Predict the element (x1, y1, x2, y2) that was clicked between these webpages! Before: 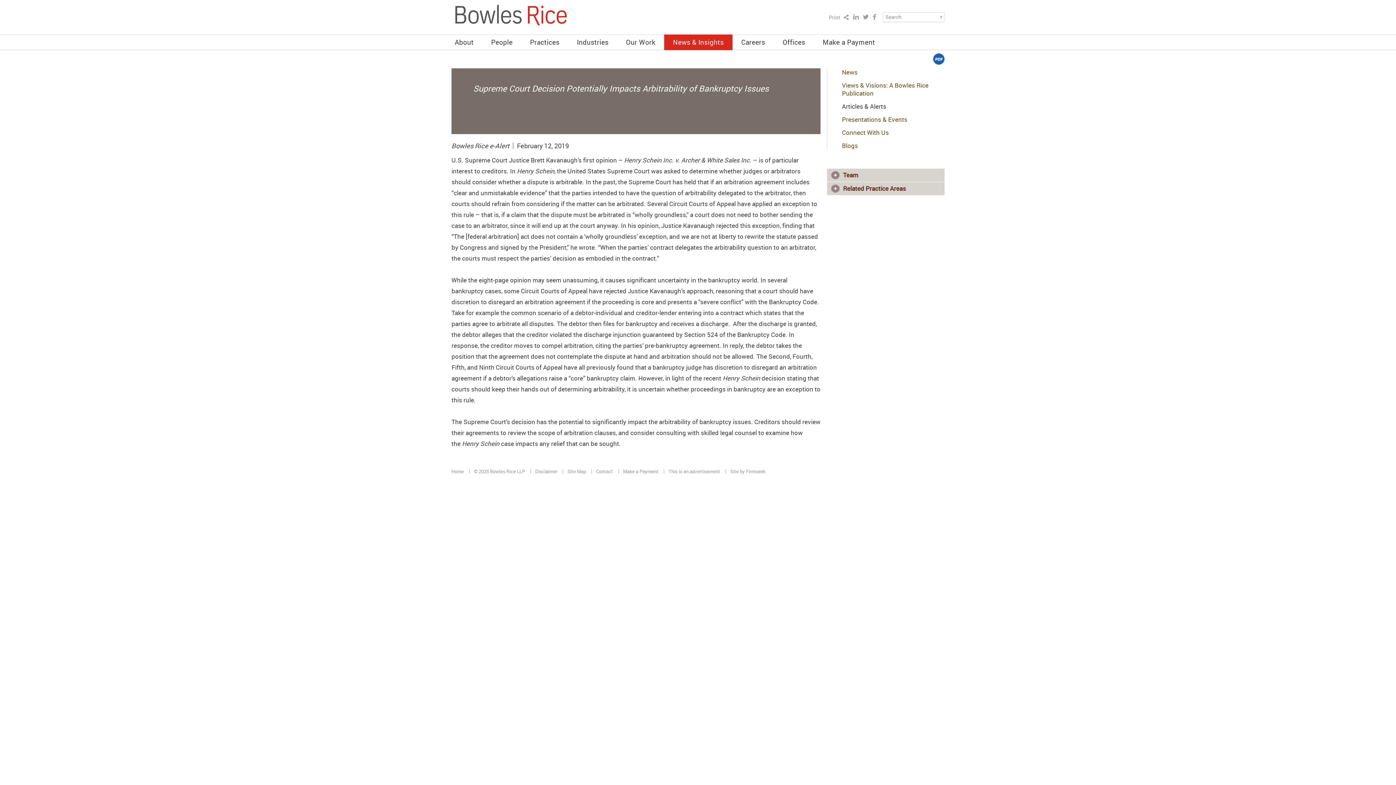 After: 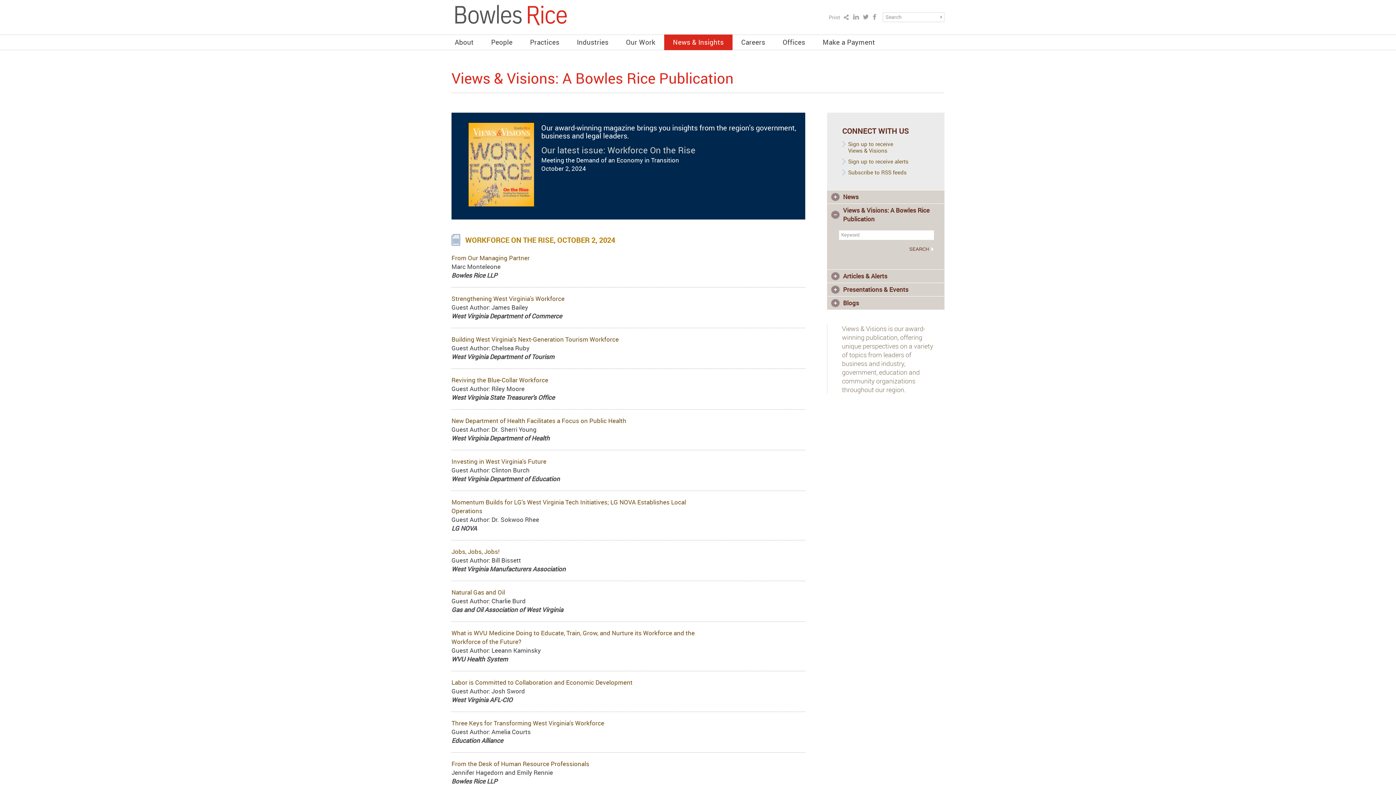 Action: bbox: (842, 81, 928, 97) label: Views & Visions: A Bowles Rice Publication